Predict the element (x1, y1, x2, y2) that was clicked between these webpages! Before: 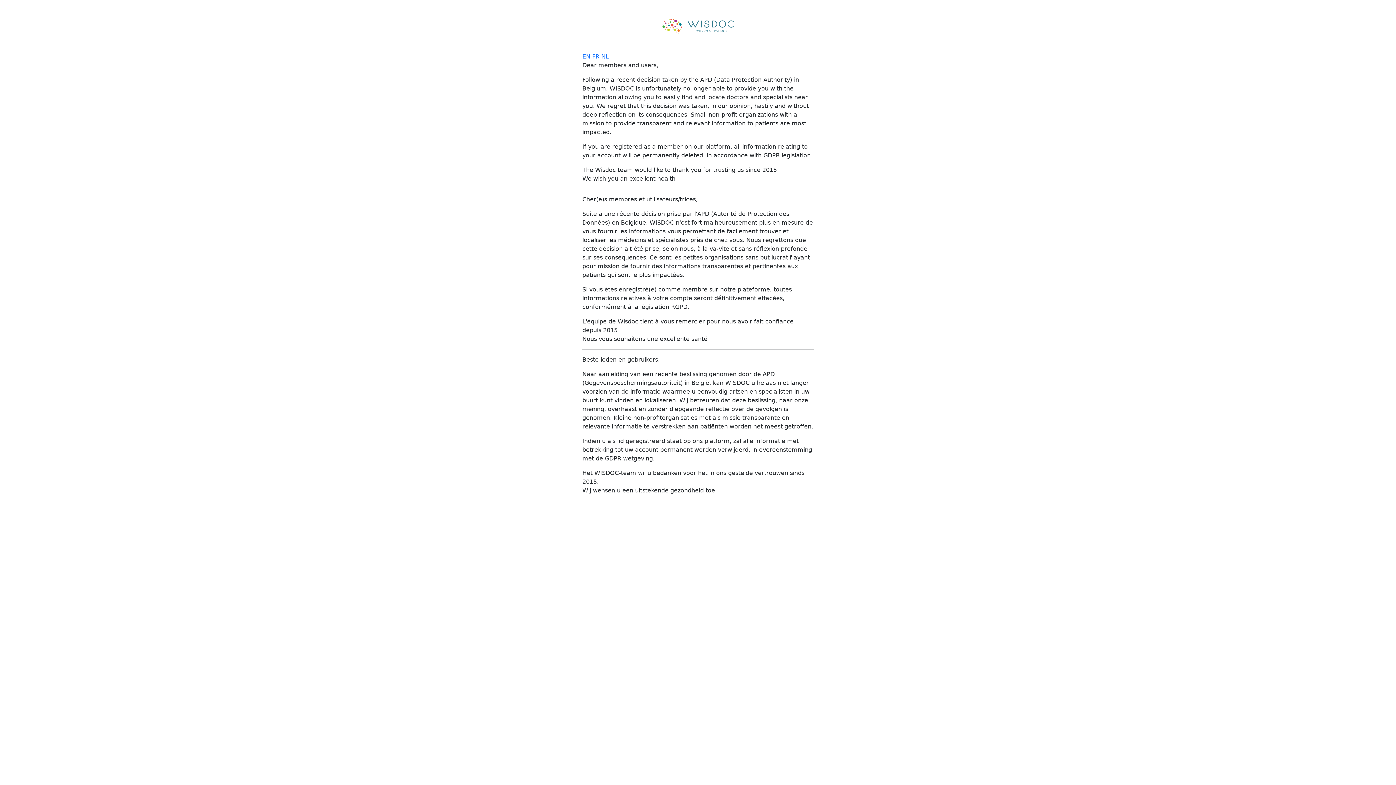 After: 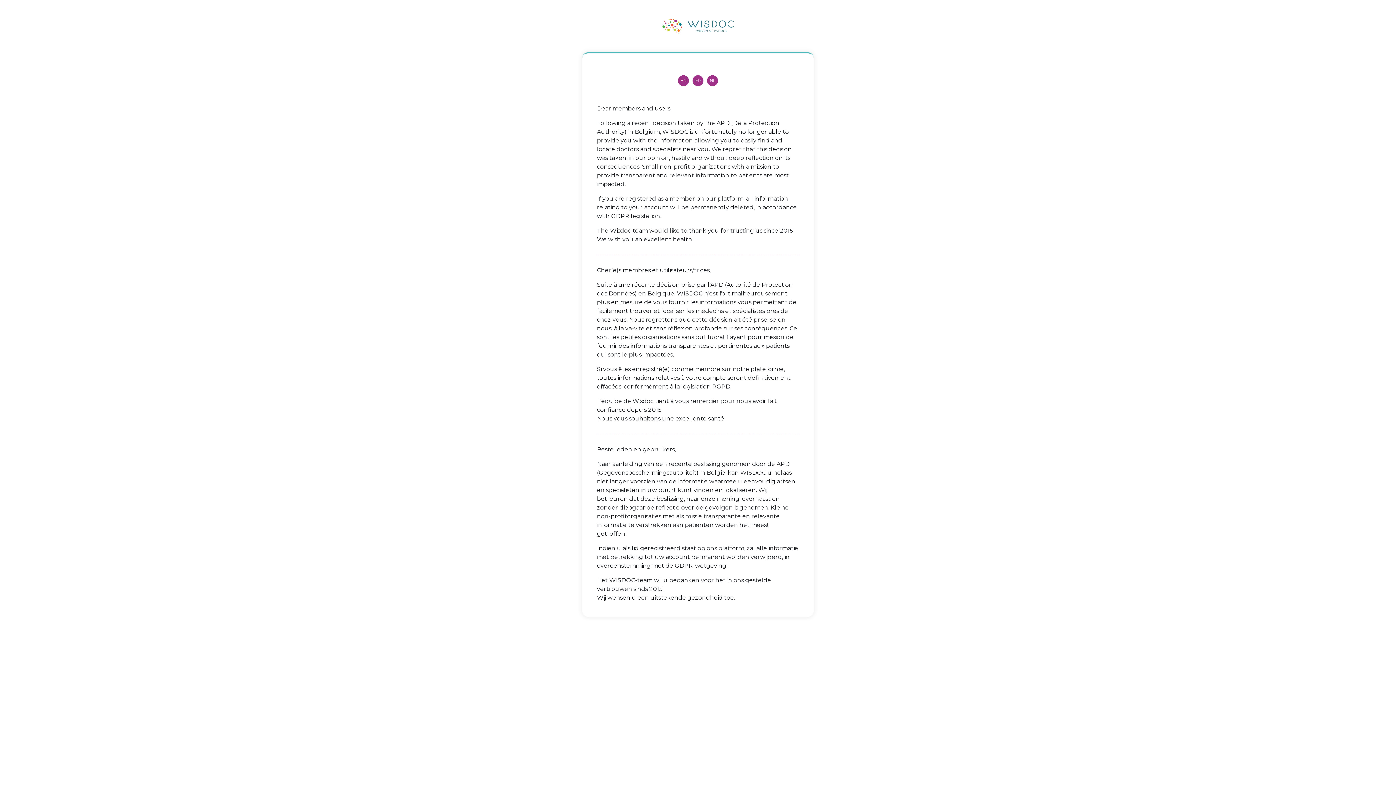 Action: bbox: (601, 52, 609, 59) label: NL